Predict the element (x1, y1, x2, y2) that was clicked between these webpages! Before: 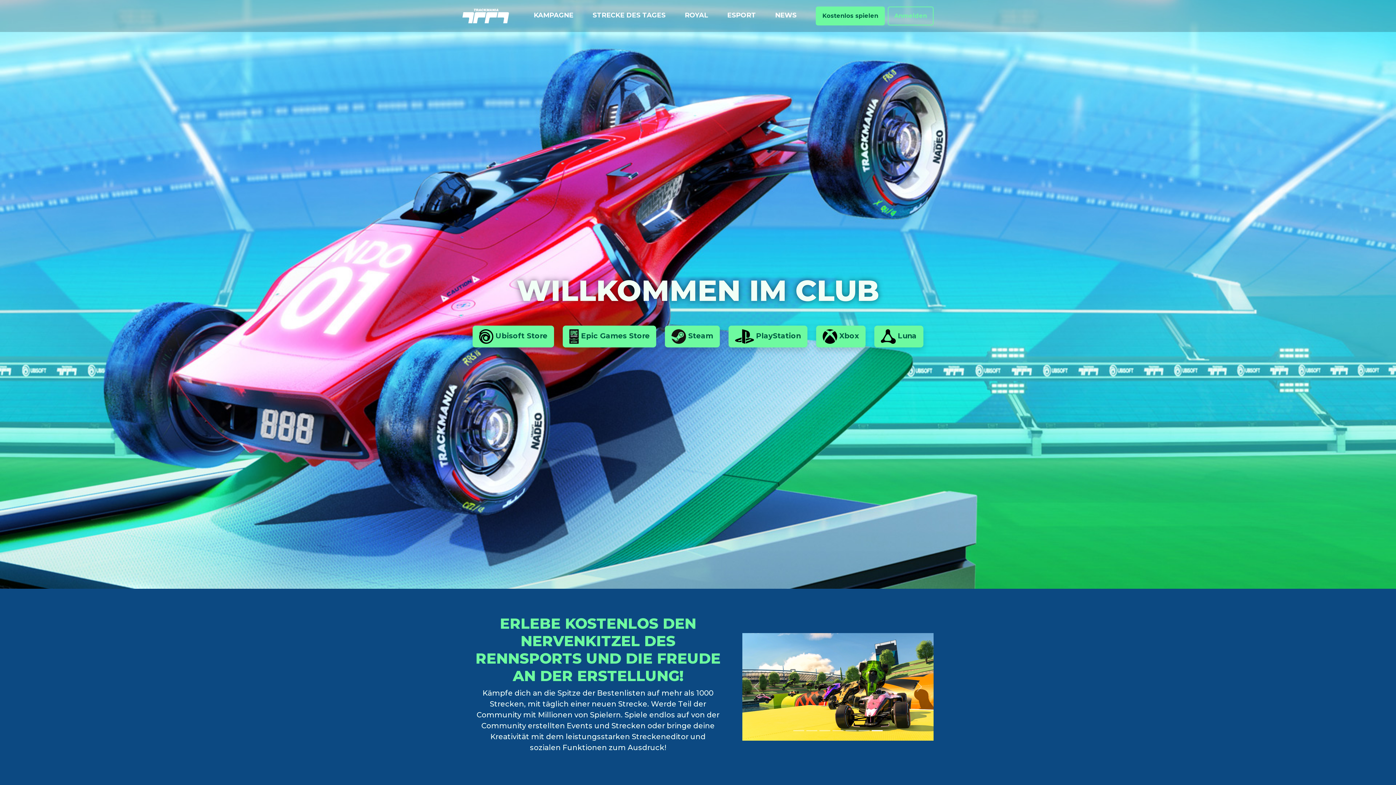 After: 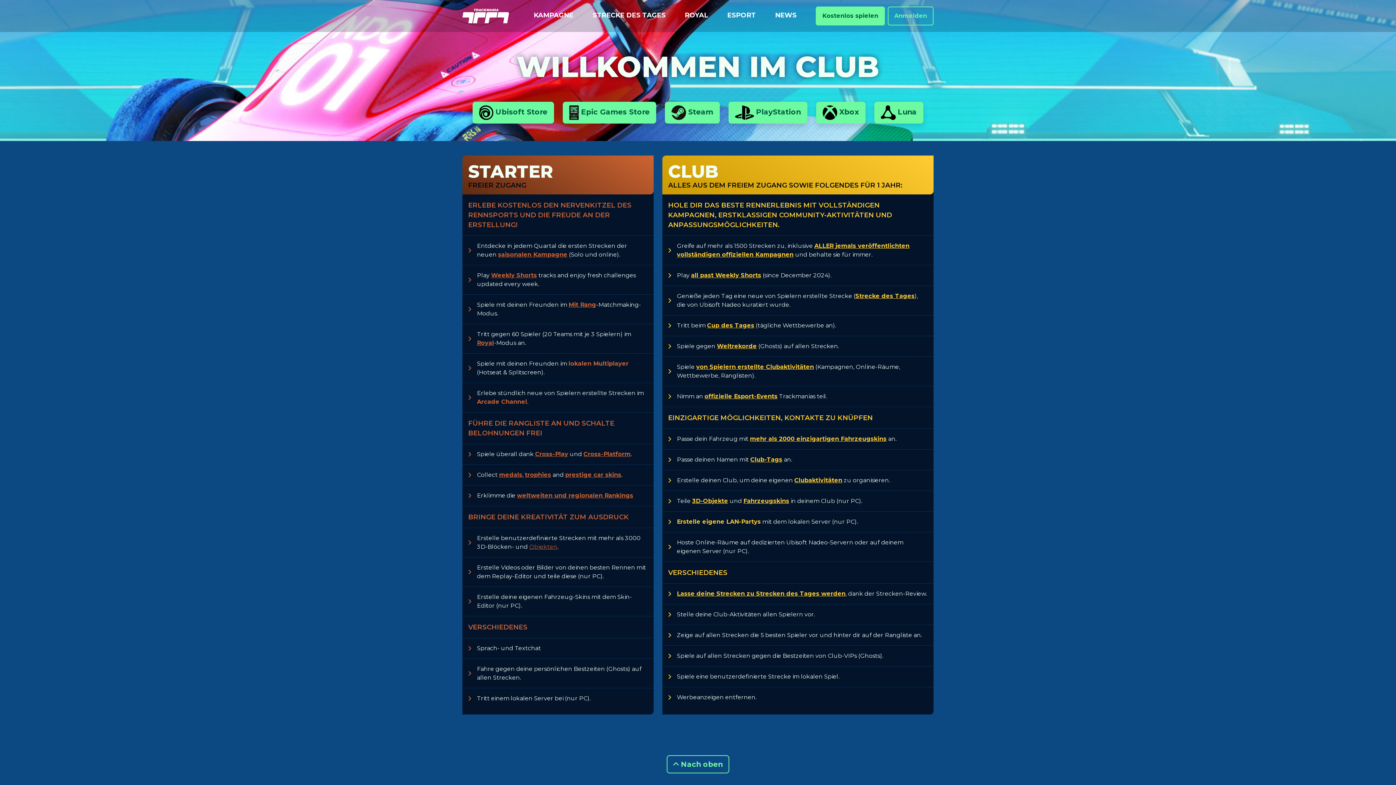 Action: label: Kostenlos spielen bbox: (815, 6, 885, 25)